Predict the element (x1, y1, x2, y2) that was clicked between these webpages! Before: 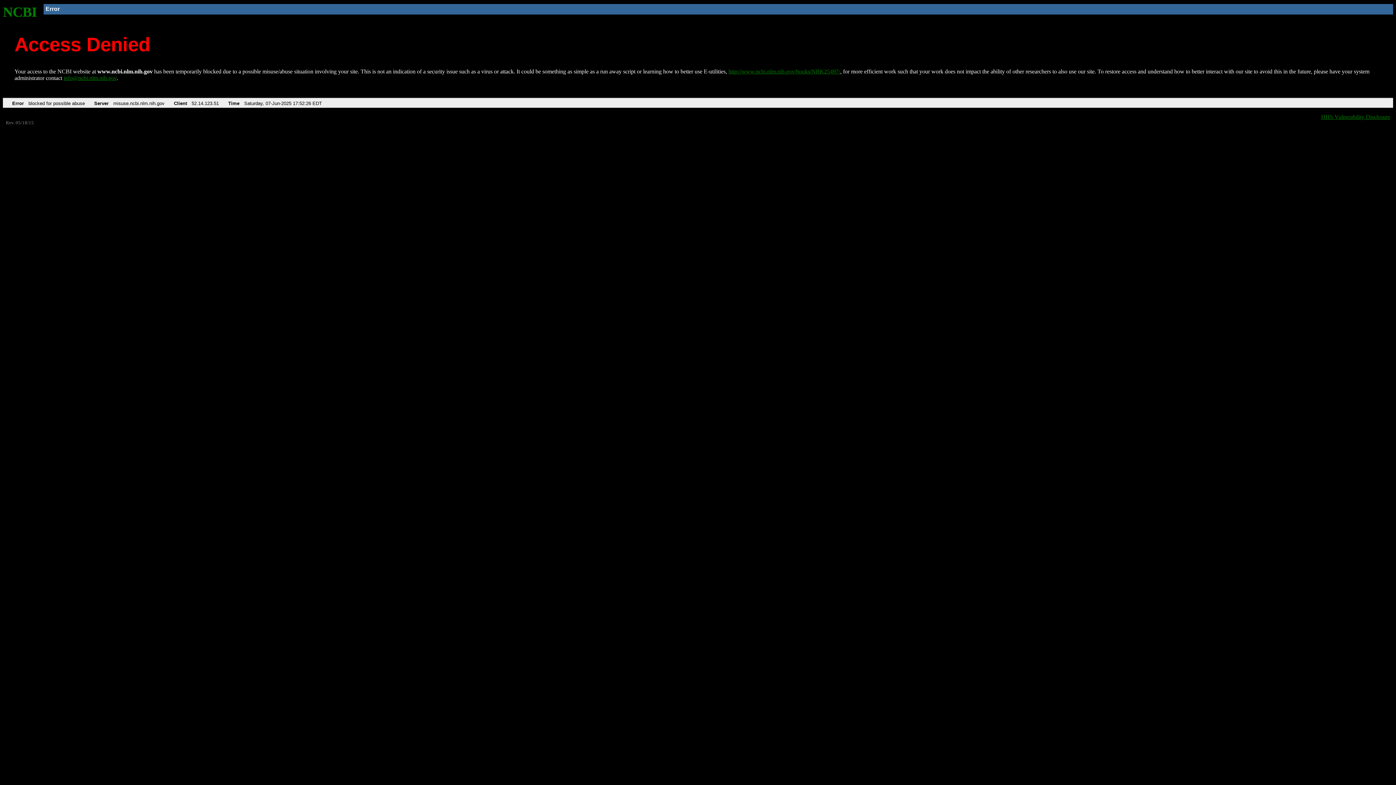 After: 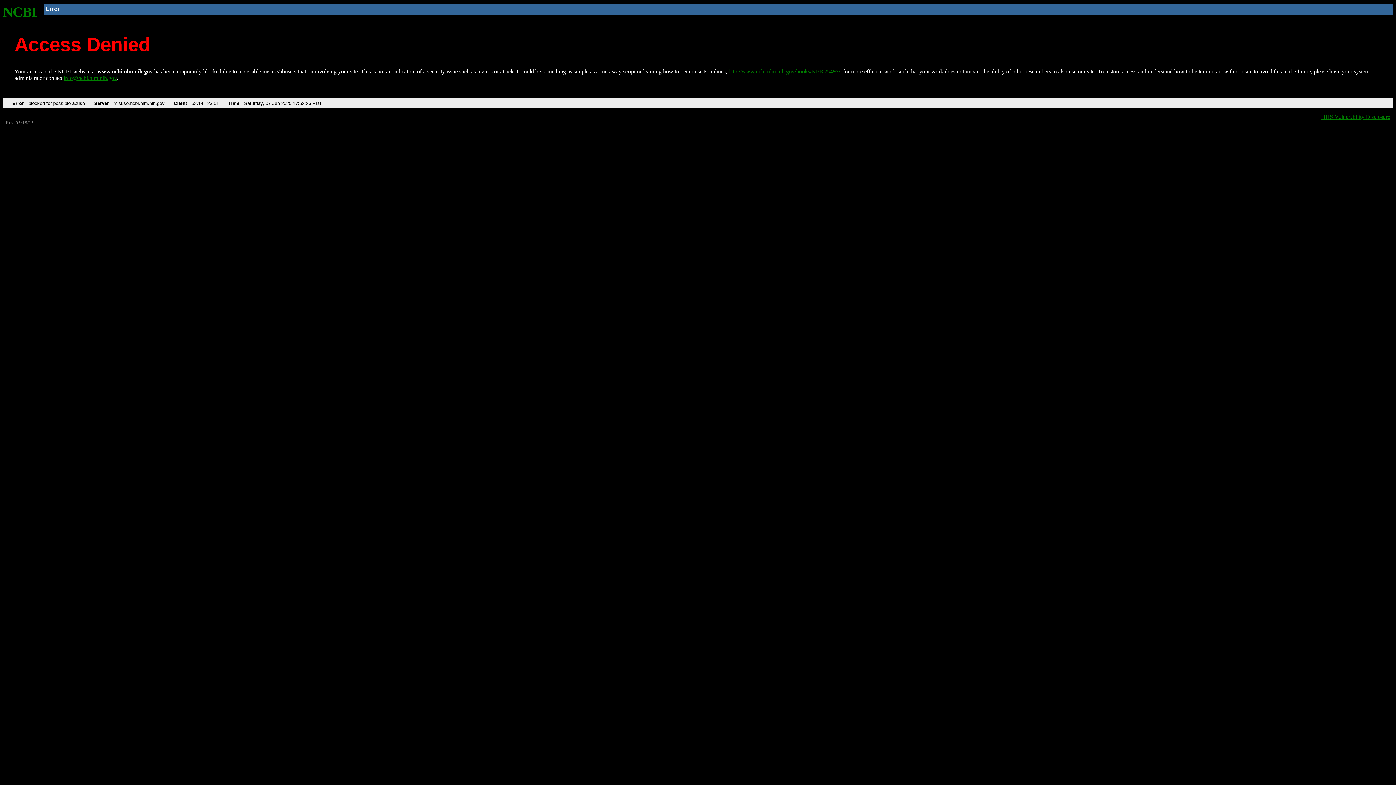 Action: label: info@ncbi.nlm.nih.gov bbox: (63, 75, 116, 81)